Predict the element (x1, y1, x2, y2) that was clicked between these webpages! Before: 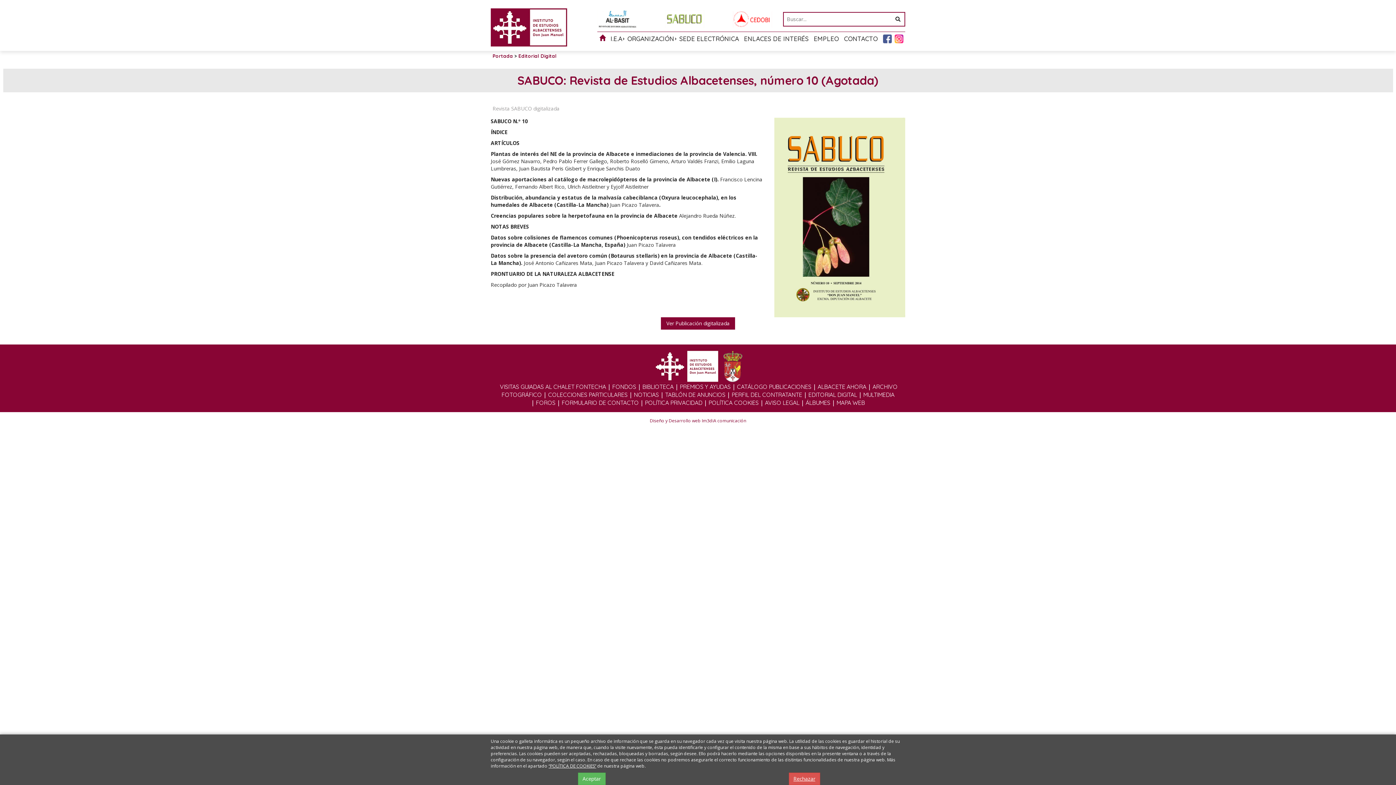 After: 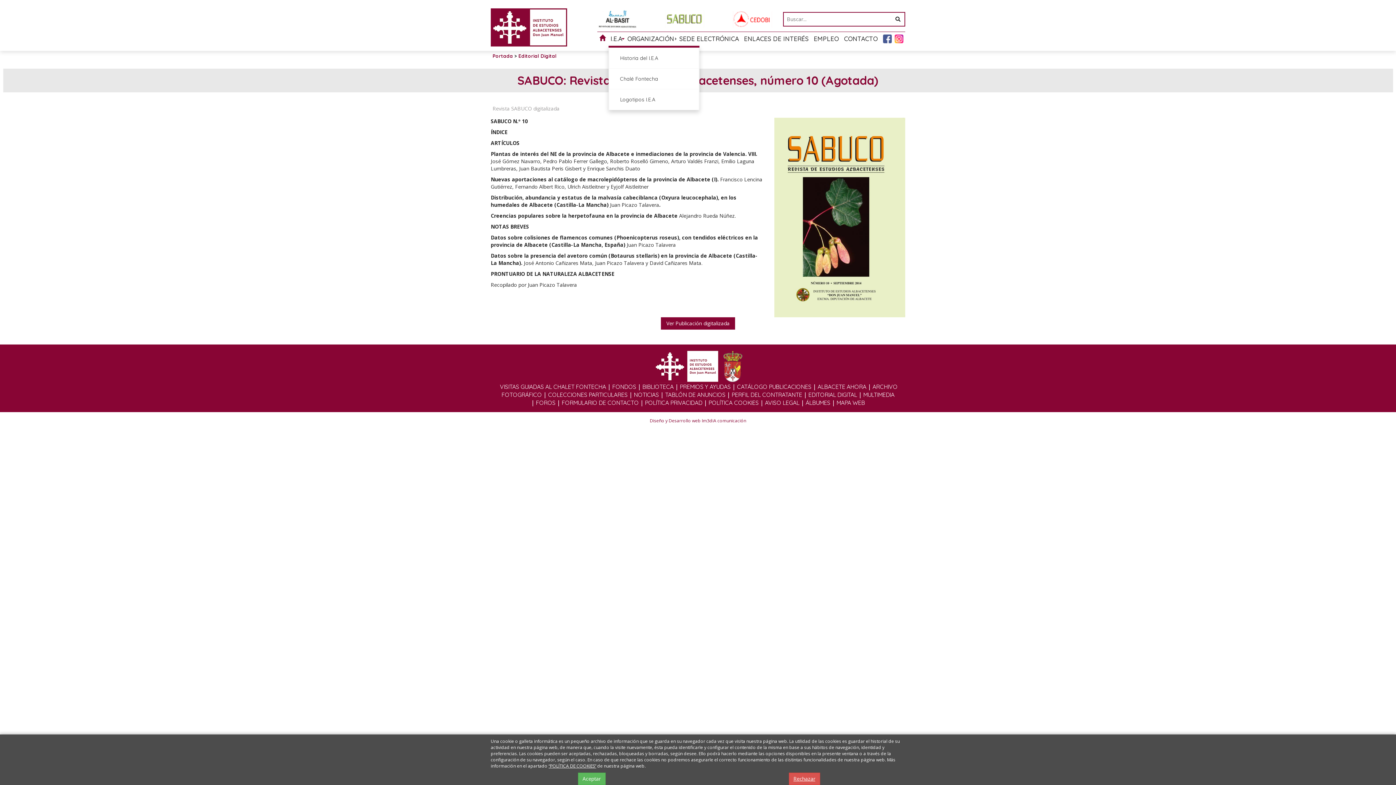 Action: bbox: (608, 32, 624, 45) label: I.E.A